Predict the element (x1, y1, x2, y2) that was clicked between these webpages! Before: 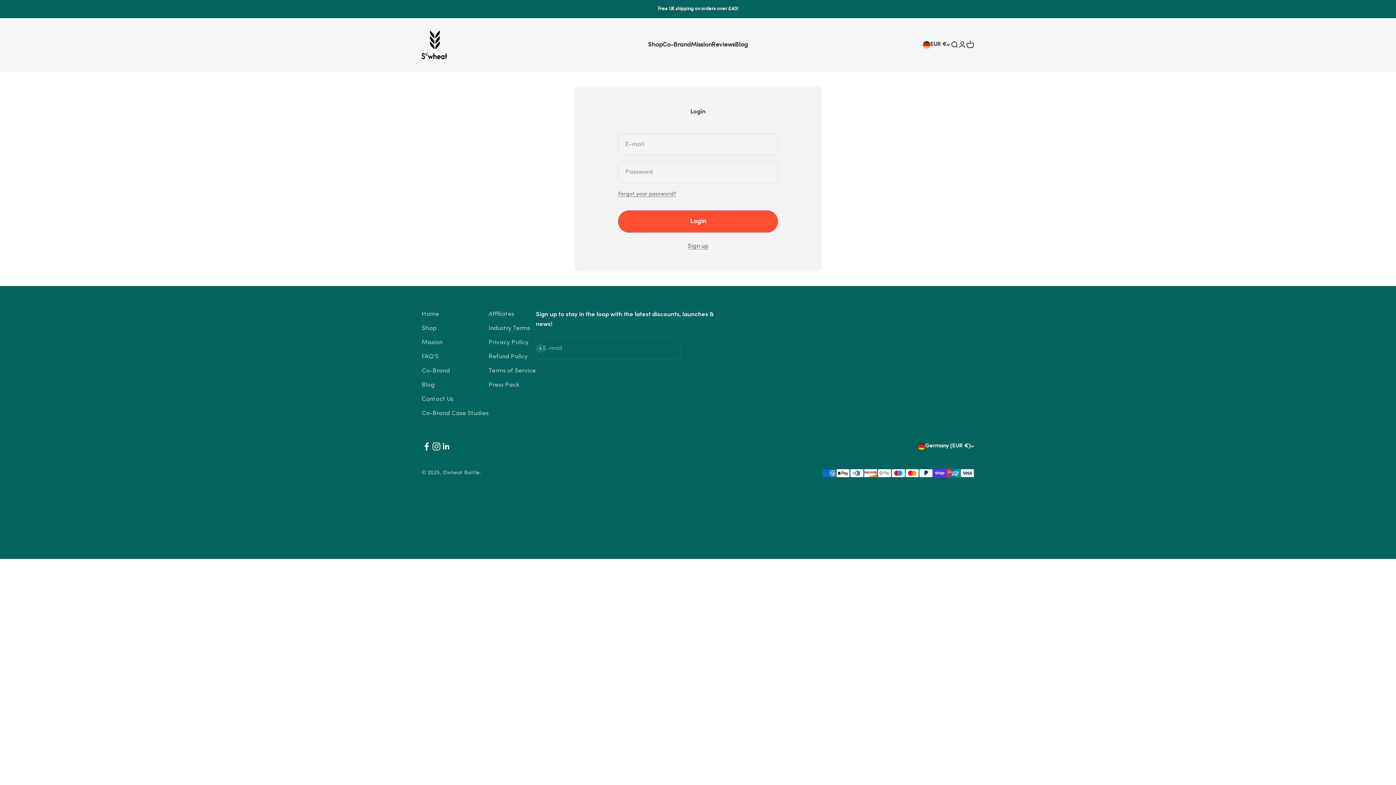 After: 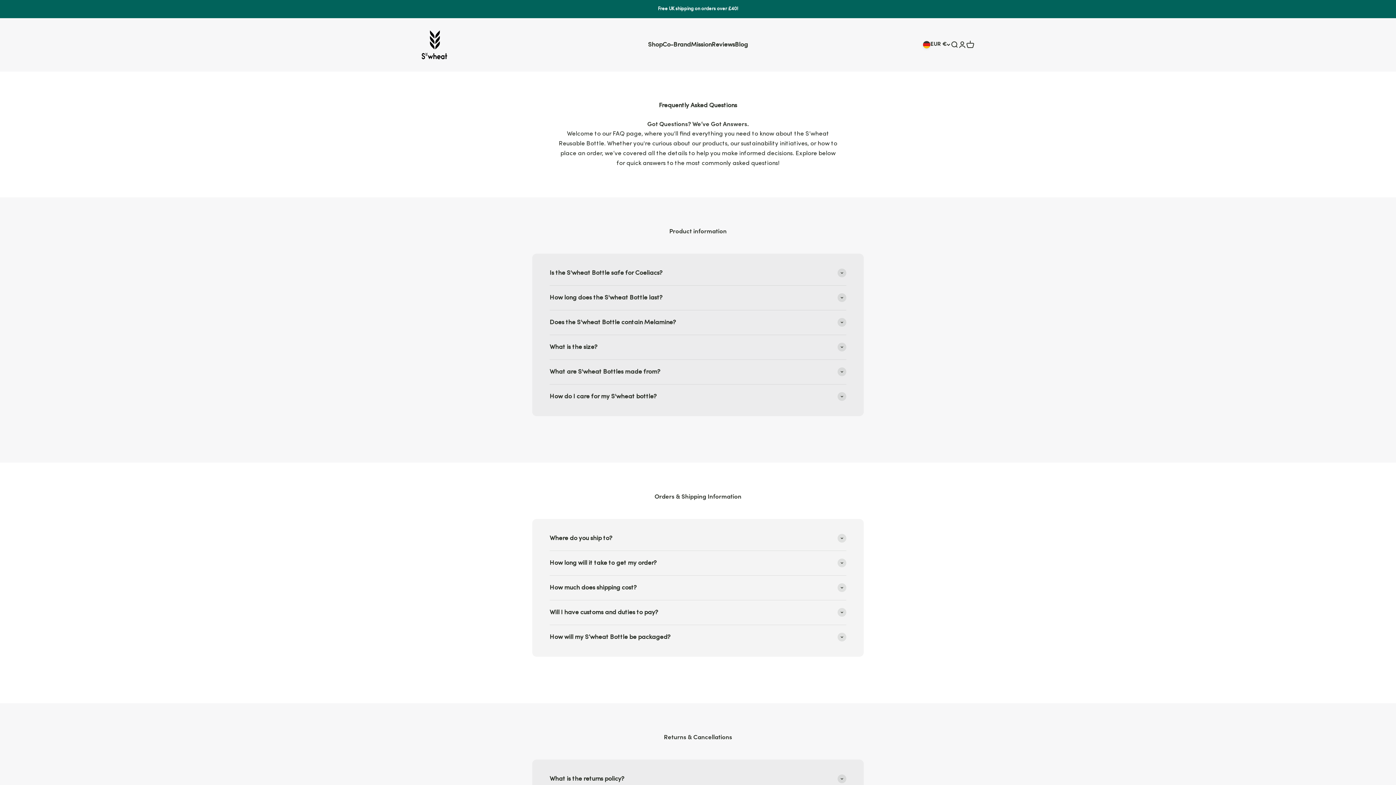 Action: label: FAQ'S bbox: (421, 351, 438, 361)